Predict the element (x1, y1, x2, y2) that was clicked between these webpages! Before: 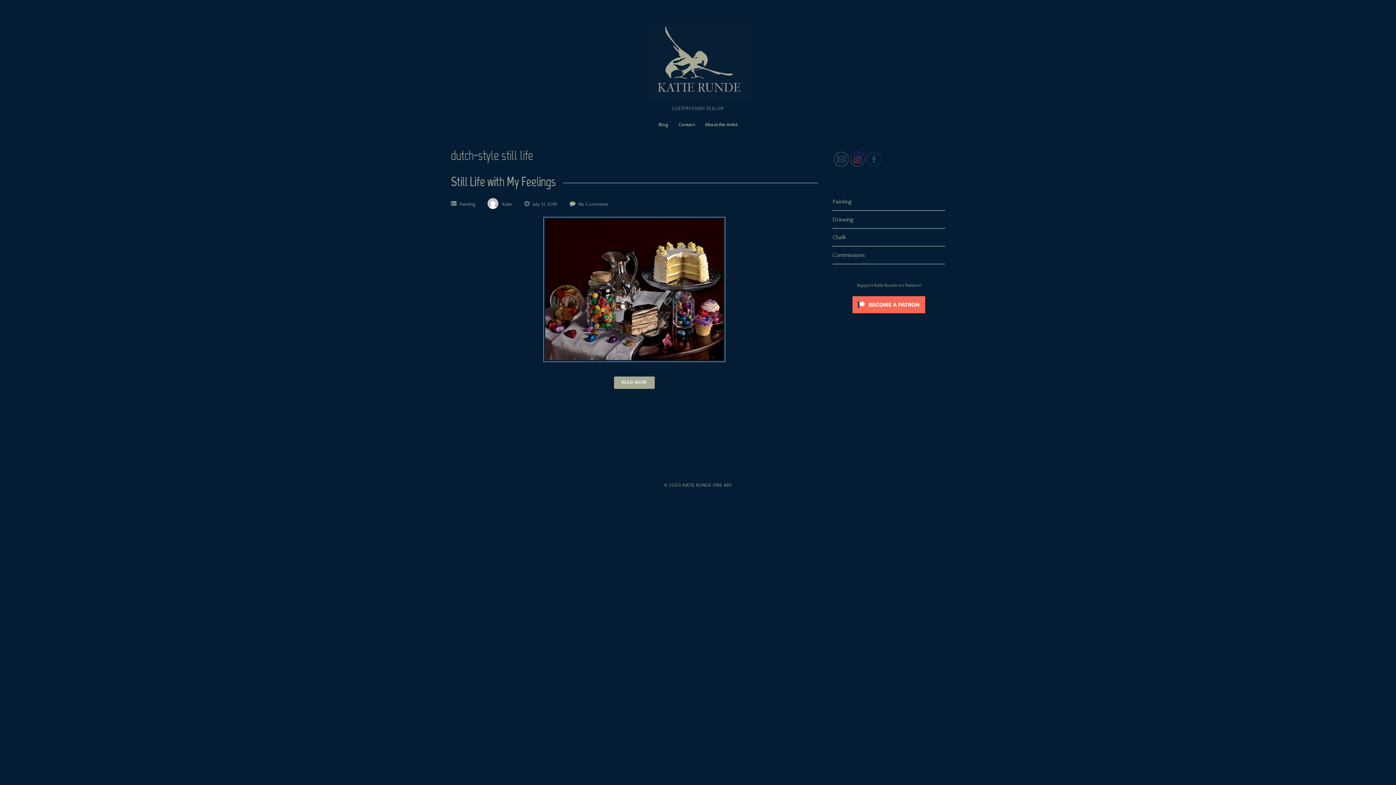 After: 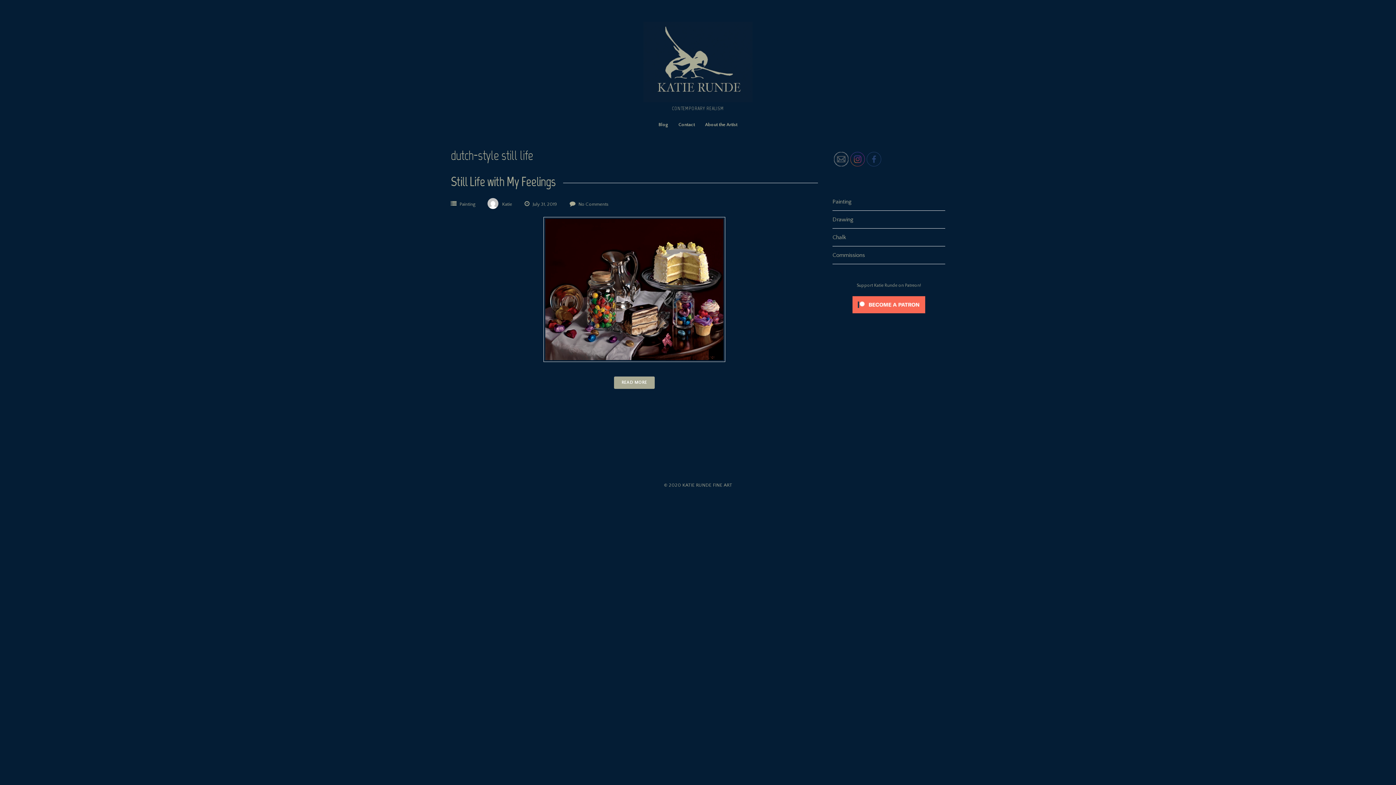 Action: bbox: (834, 152, 849, 166)